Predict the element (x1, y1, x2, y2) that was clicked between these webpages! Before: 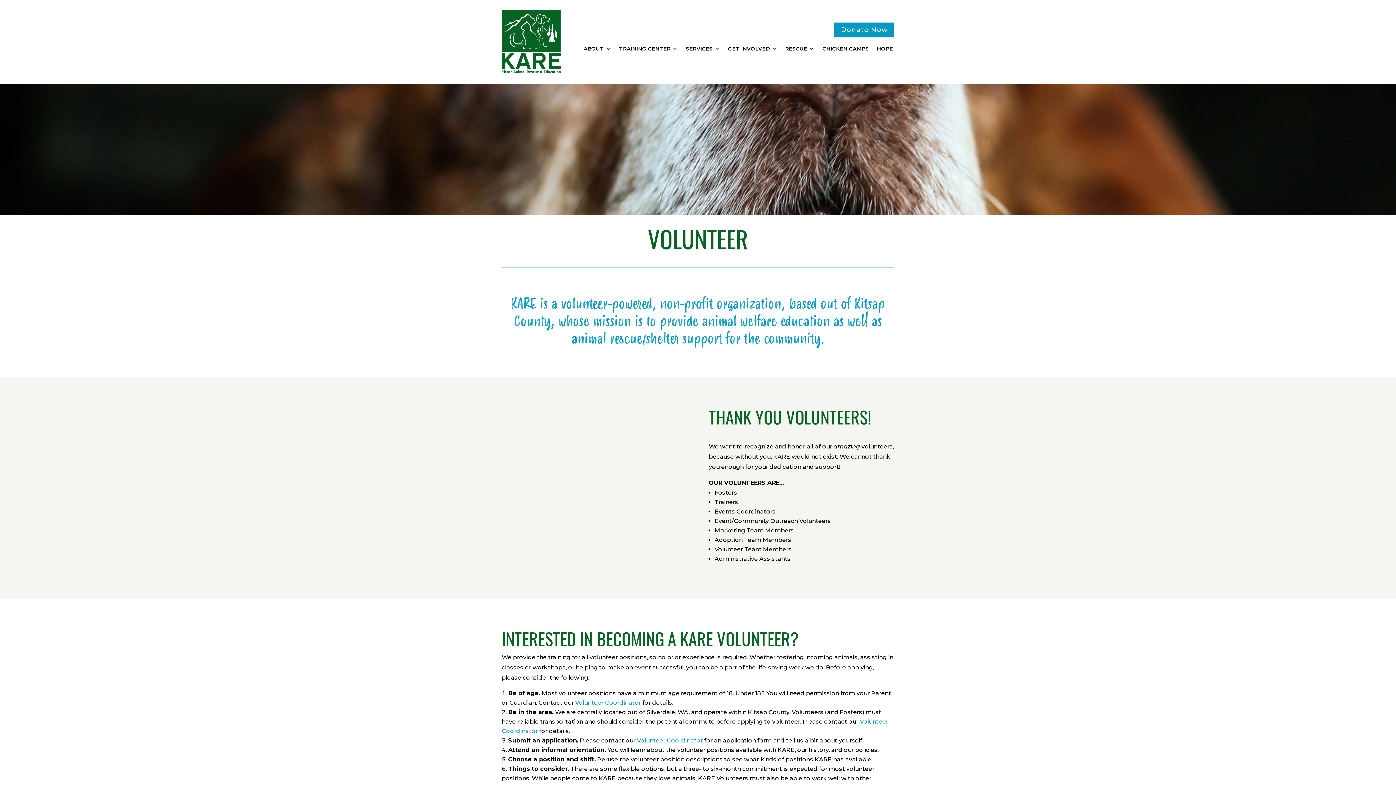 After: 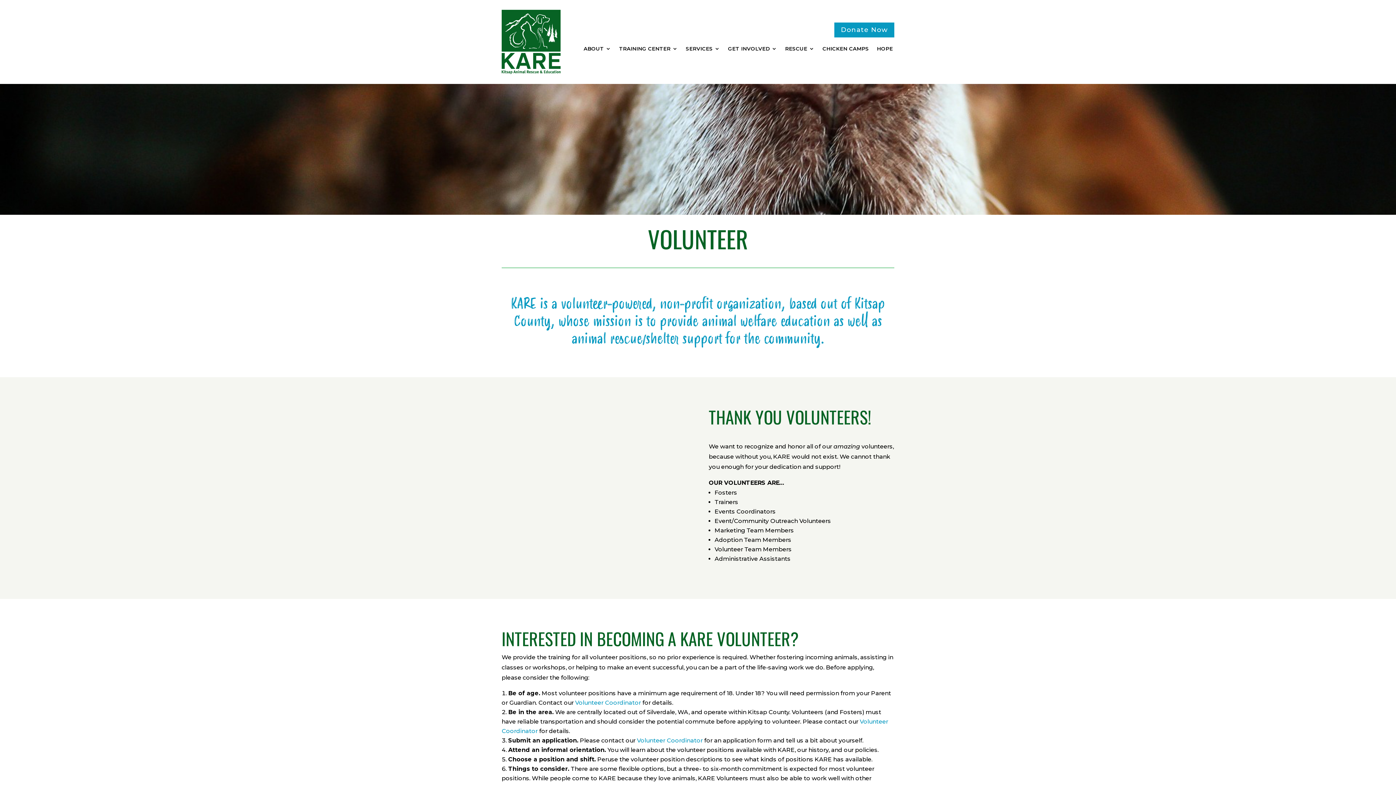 Action: bbox: (575, 699, 641, 706) label: Volunteer Coordinator